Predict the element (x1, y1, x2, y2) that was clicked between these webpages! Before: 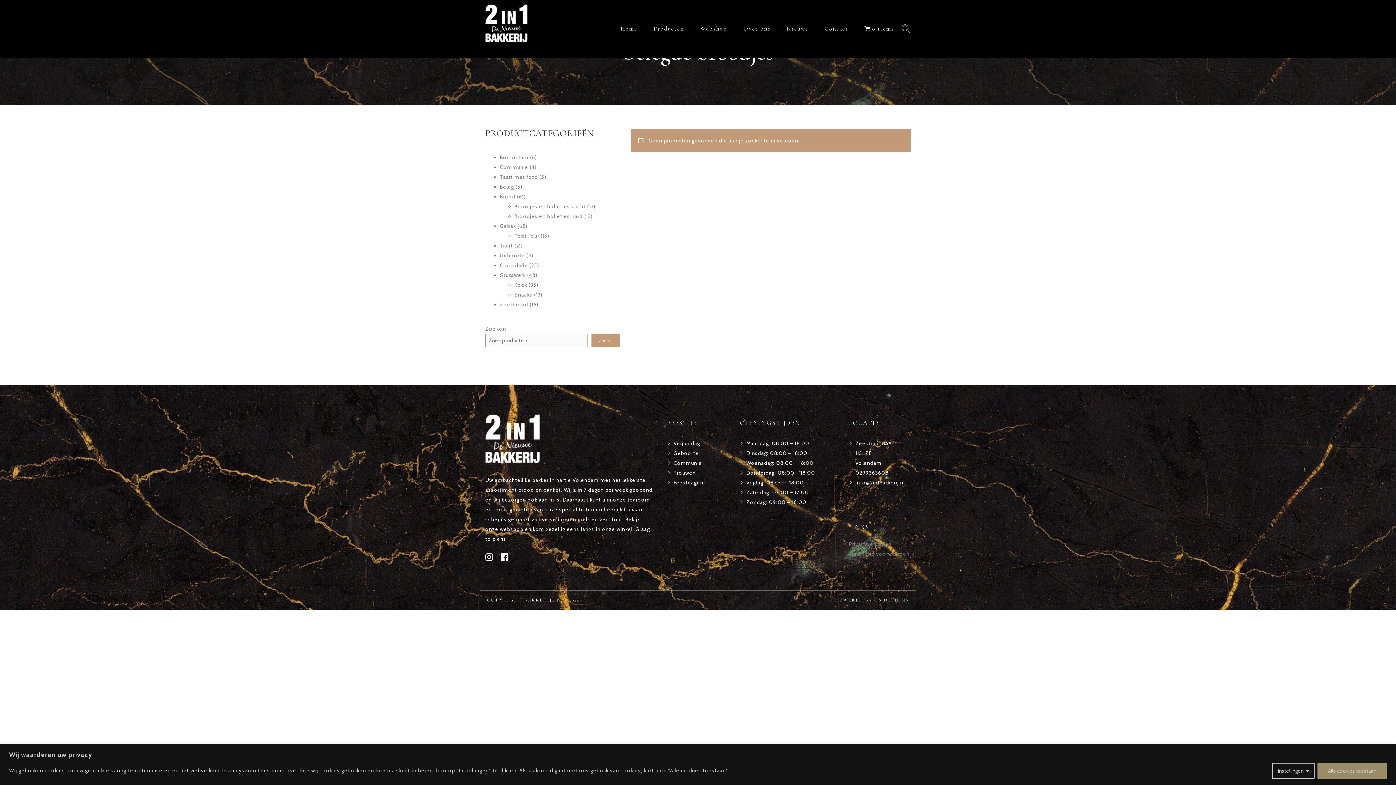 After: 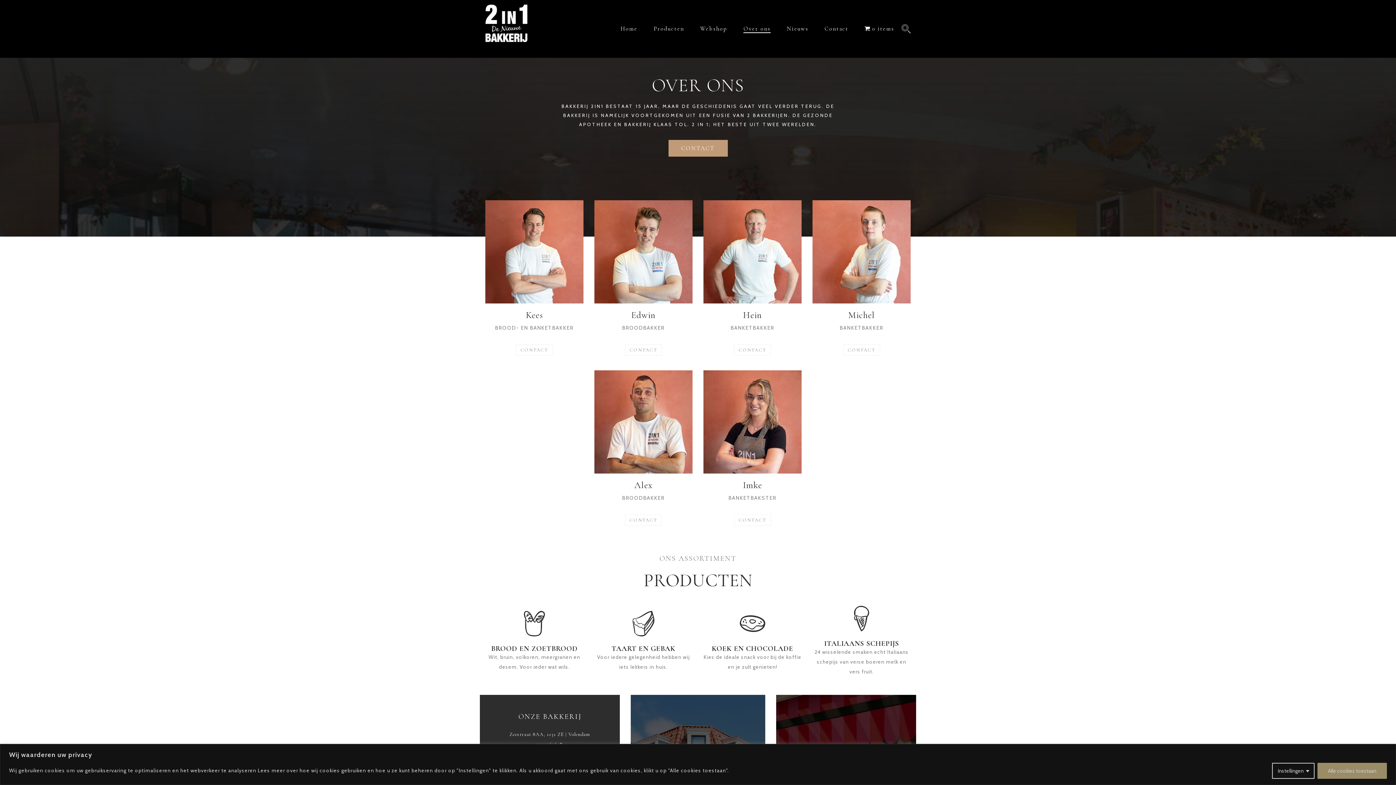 Action: label: Over ons bbox: (743, 25, 770, 32)